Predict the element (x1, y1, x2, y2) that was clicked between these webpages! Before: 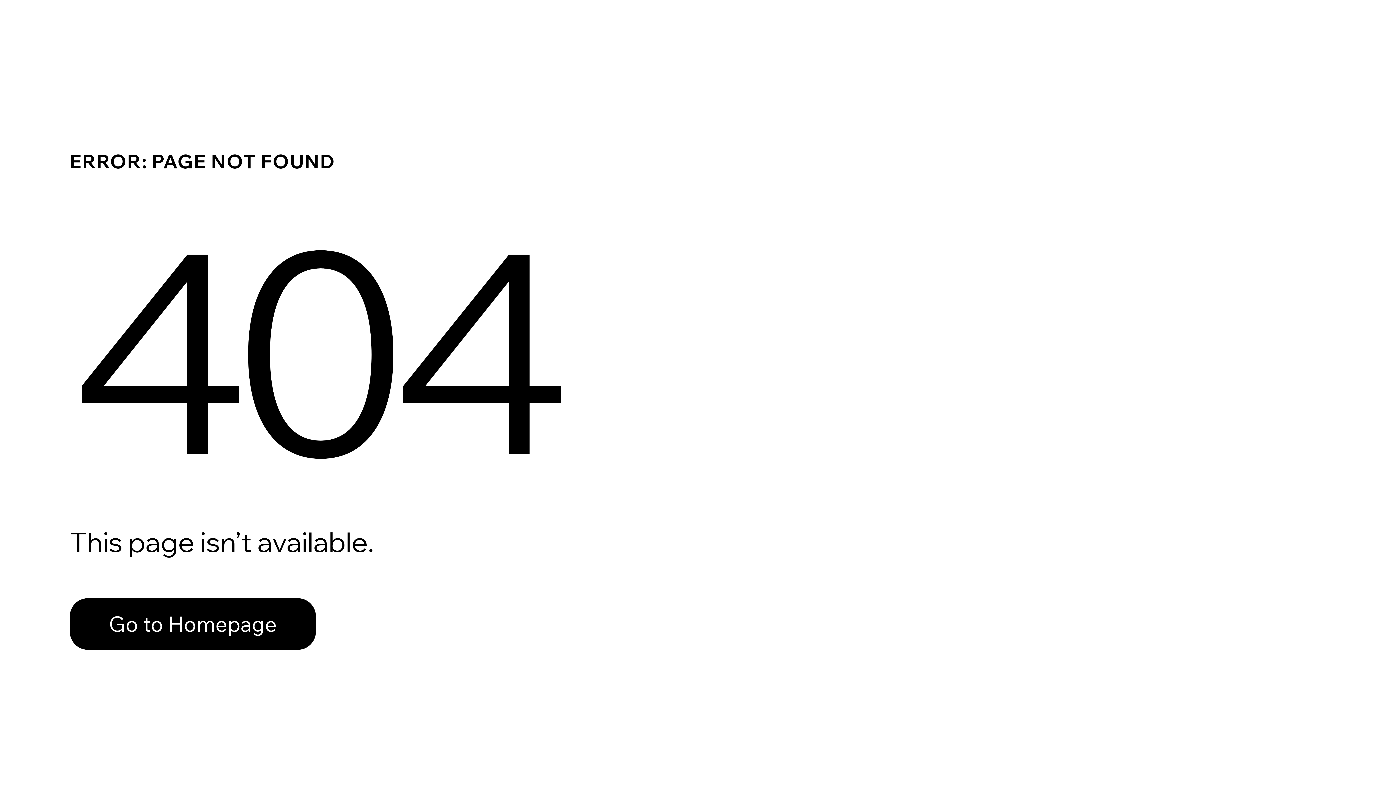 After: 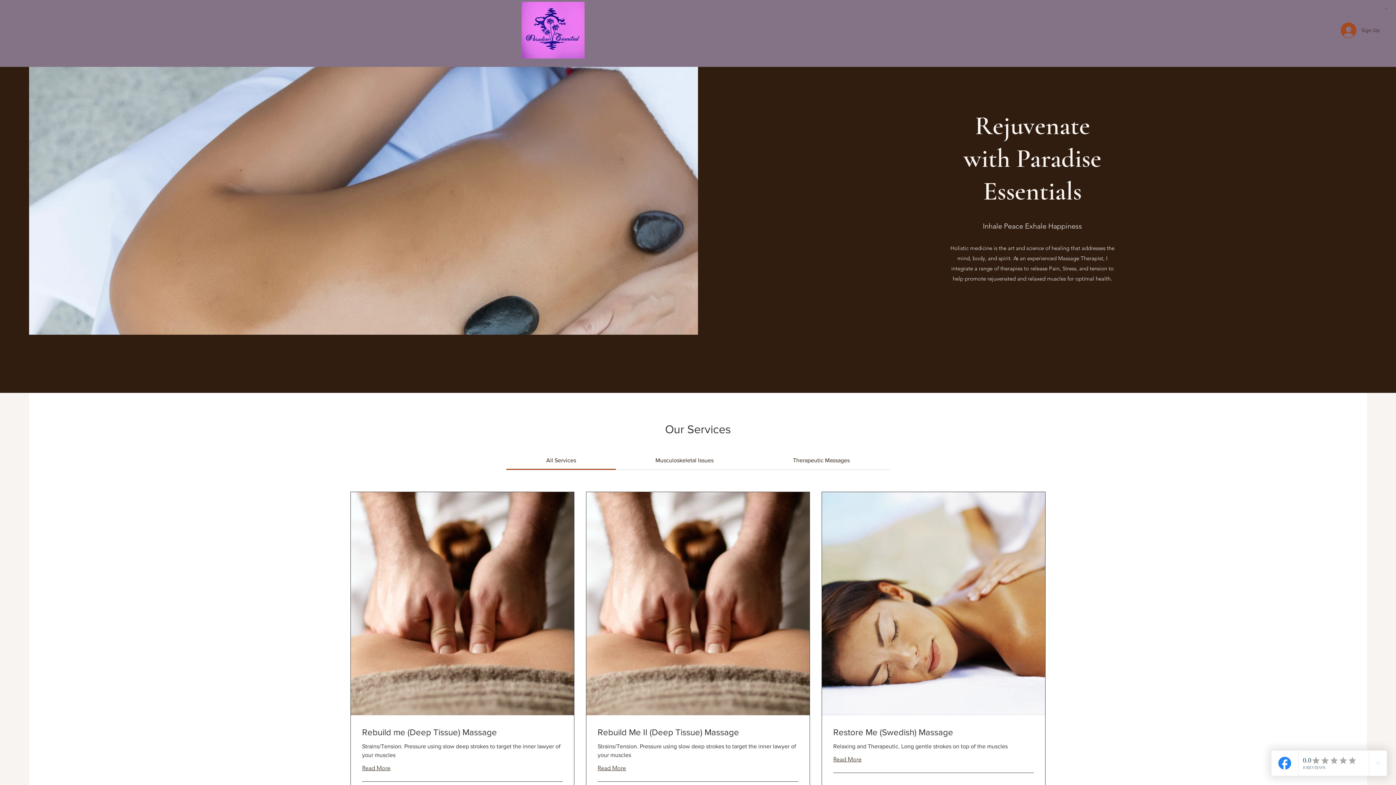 Action: label: Go to Homepage bbox: (69, 598, 316, 650)